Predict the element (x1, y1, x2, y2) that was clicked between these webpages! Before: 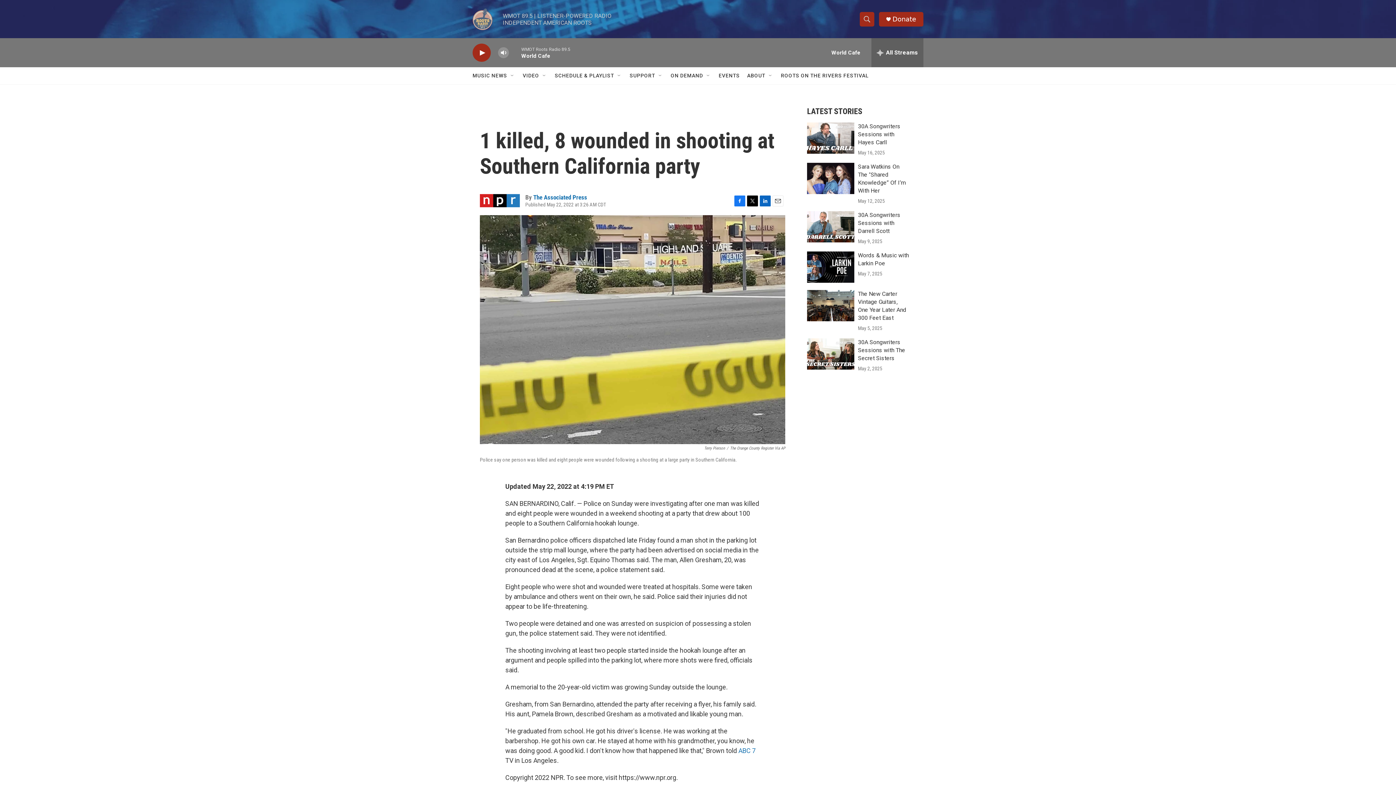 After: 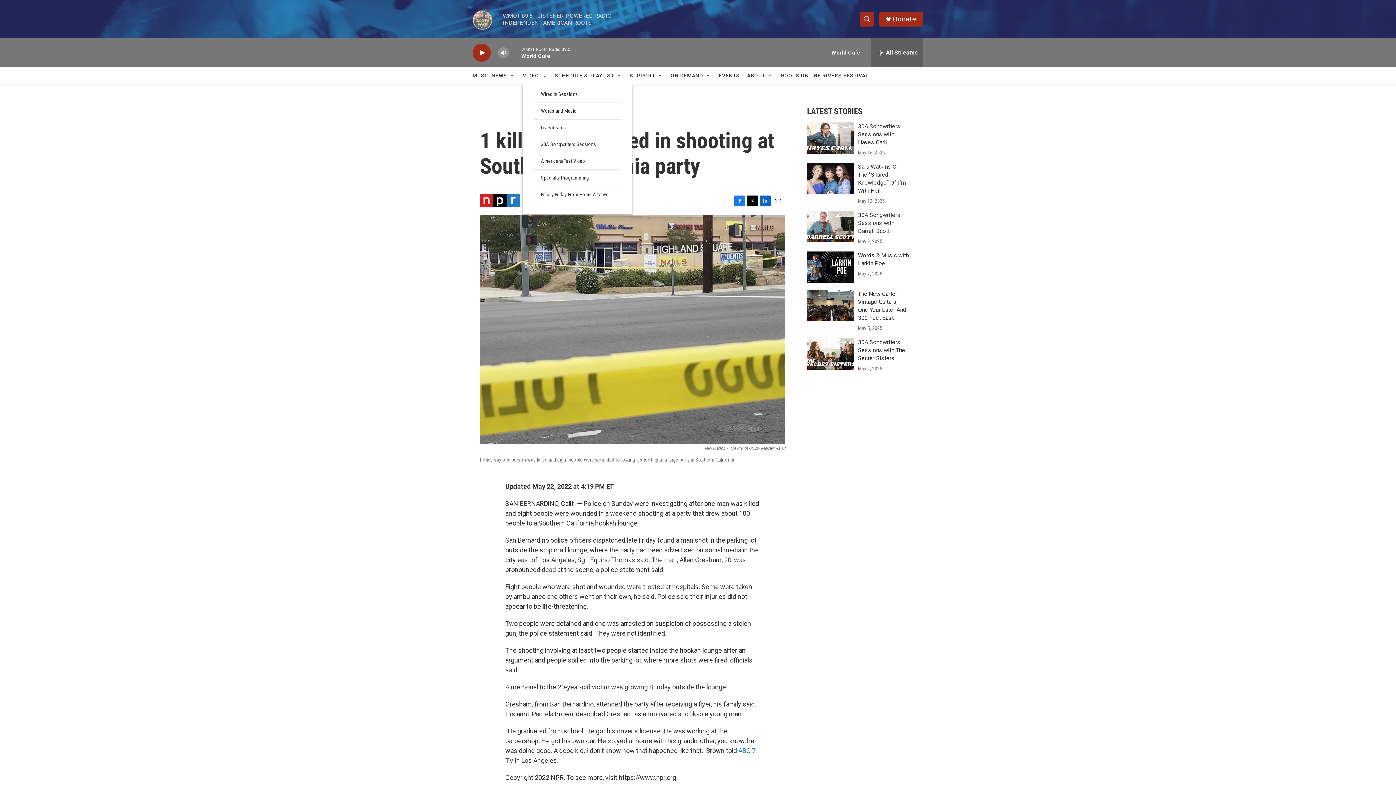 Action: bbox: (541, 72, 547, 78) label: Open Sub Navigation